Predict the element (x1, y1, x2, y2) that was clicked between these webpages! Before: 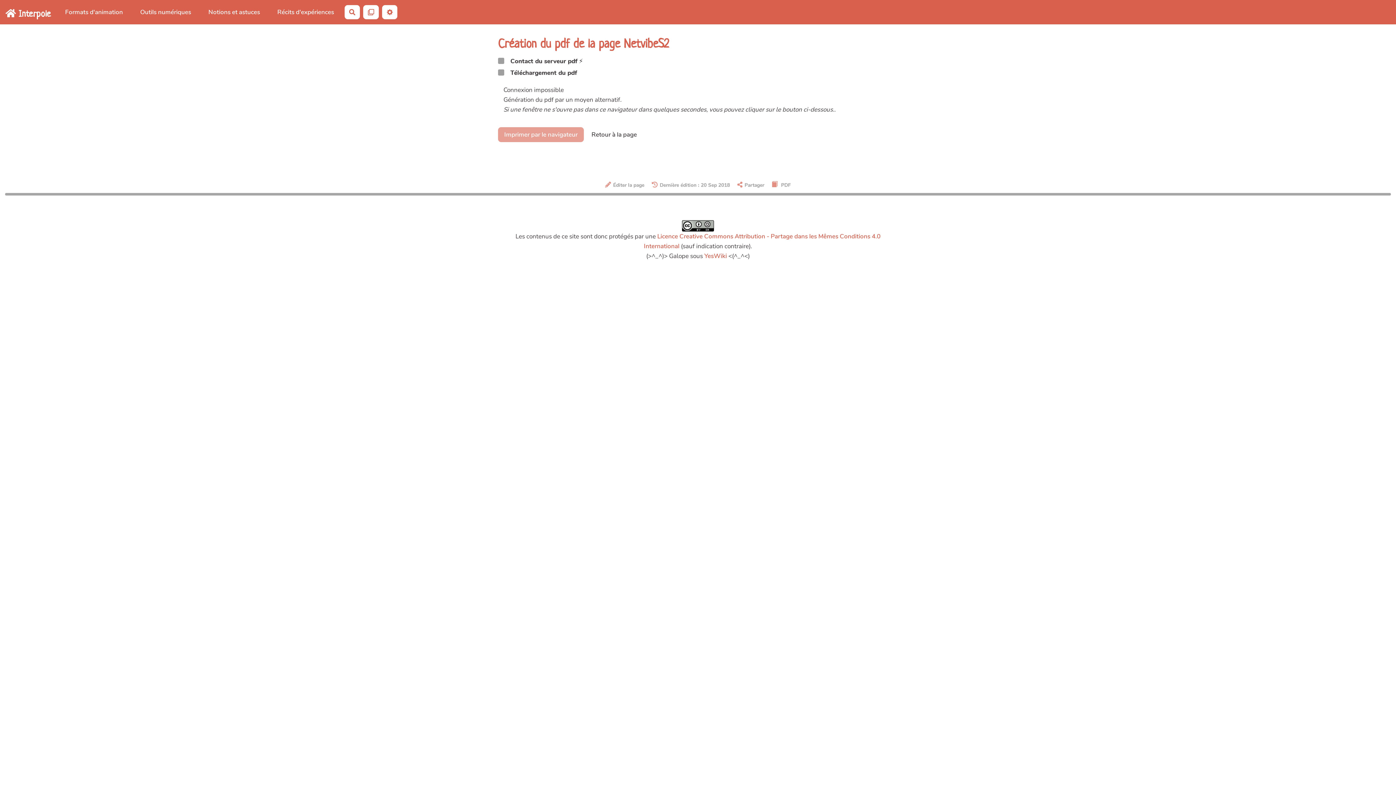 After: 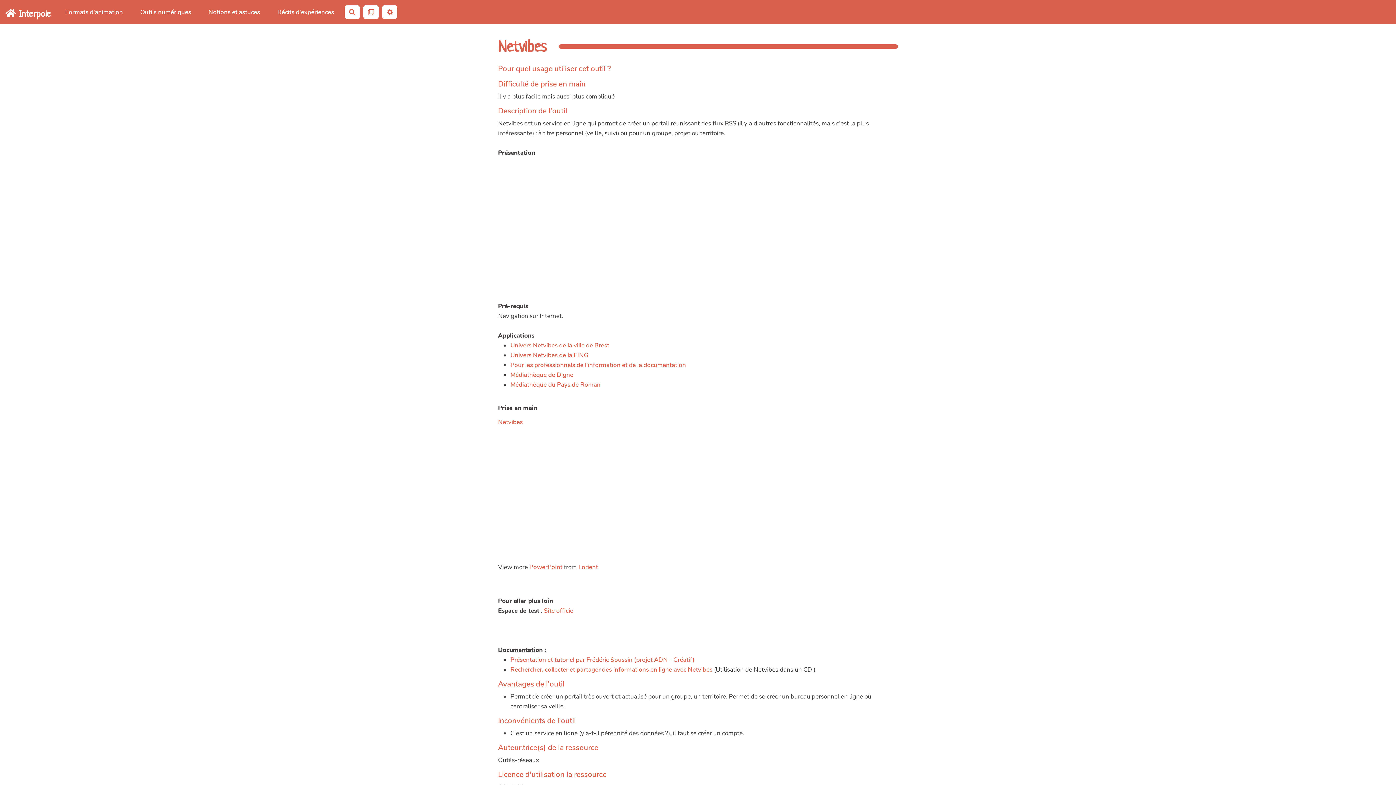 Action: bbox: (585, 127, 643, 142) label: Retour à la page